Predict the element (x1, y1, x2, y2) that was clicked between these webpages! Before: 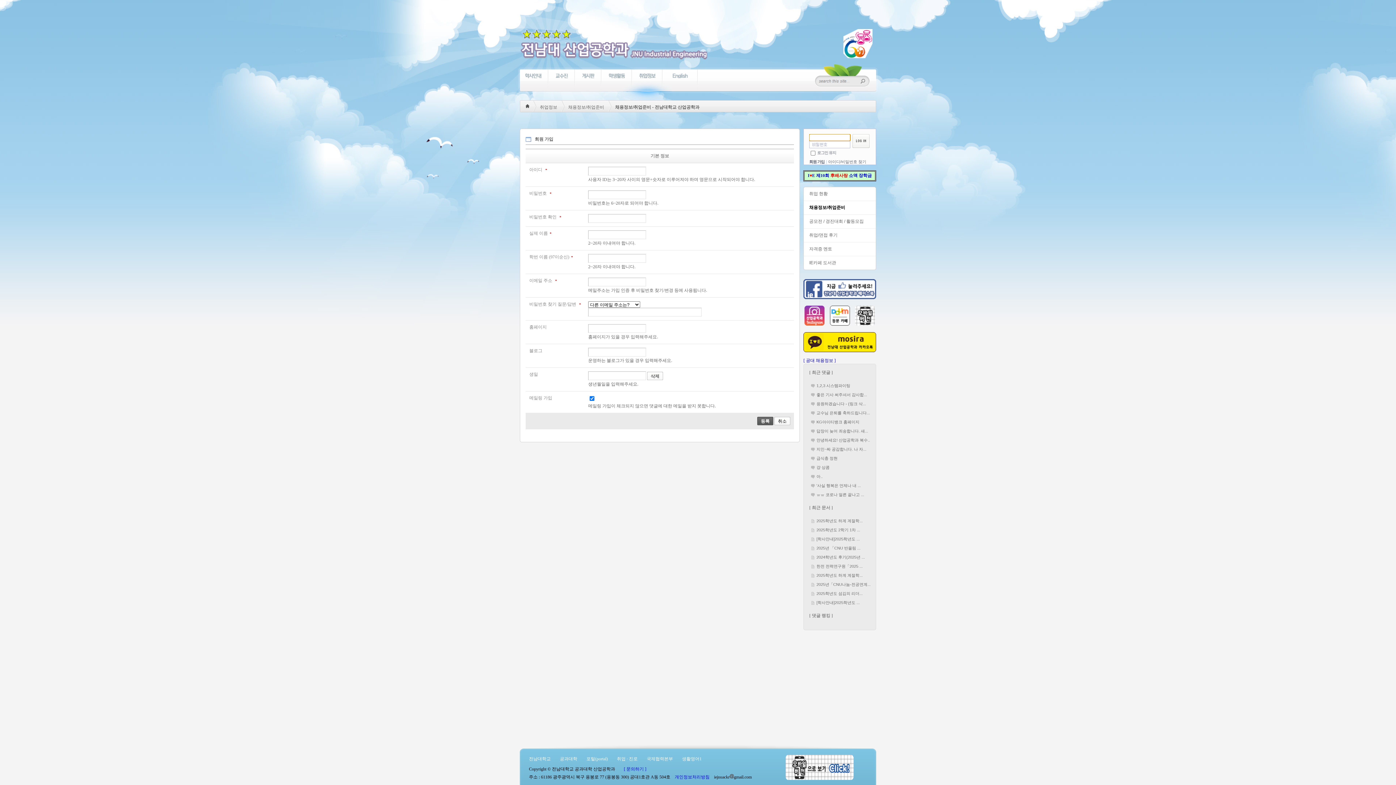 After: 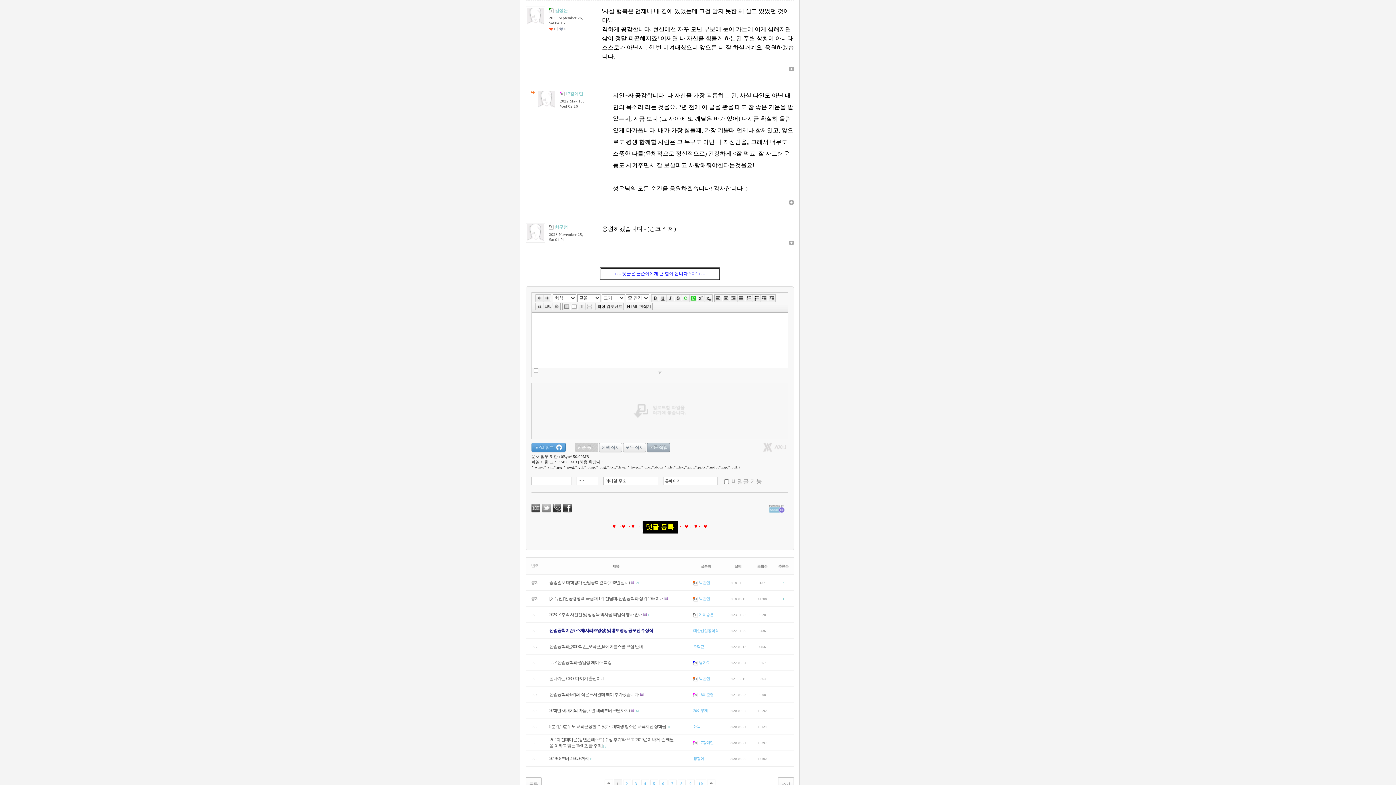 Action: bbox: (816, 483, 861, 488) label: '사실 행복은 언제나 내 ...